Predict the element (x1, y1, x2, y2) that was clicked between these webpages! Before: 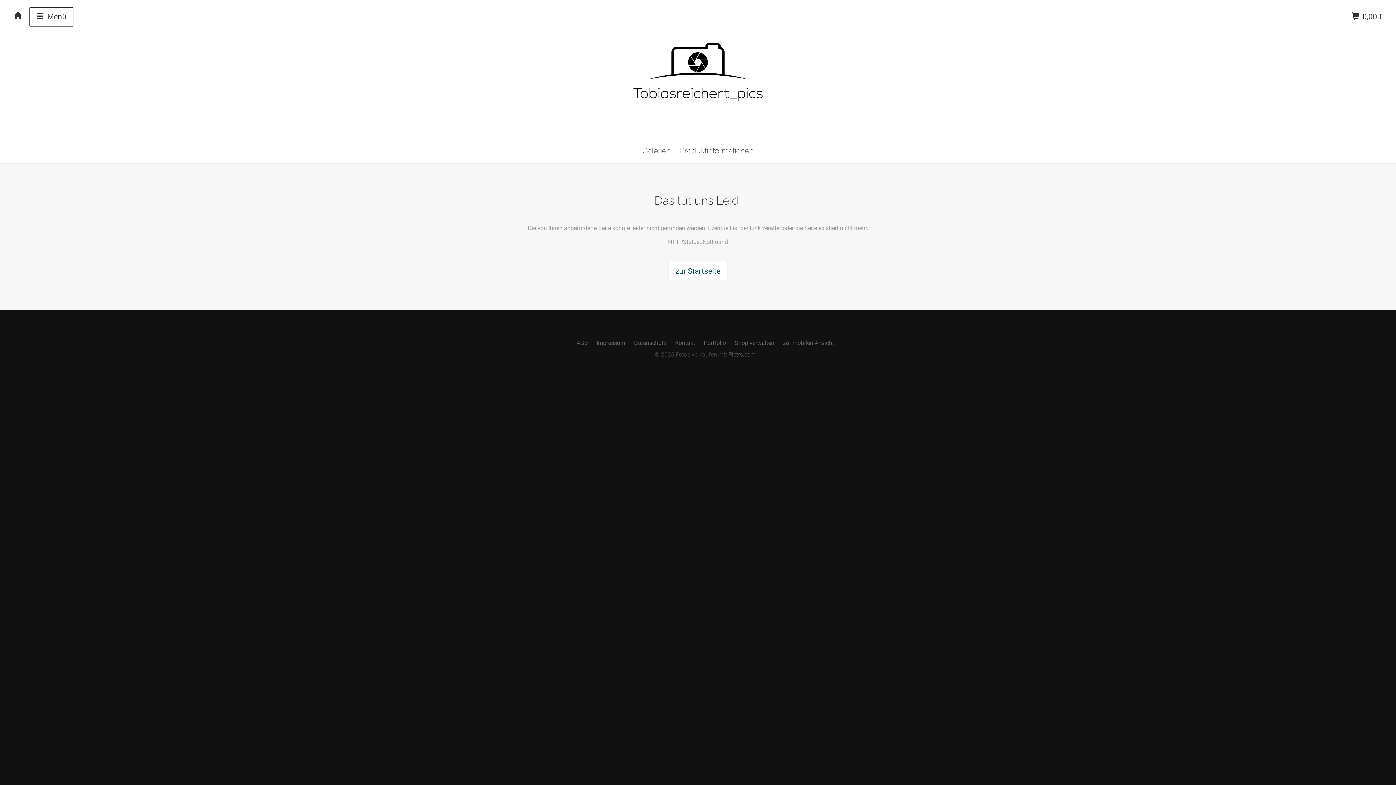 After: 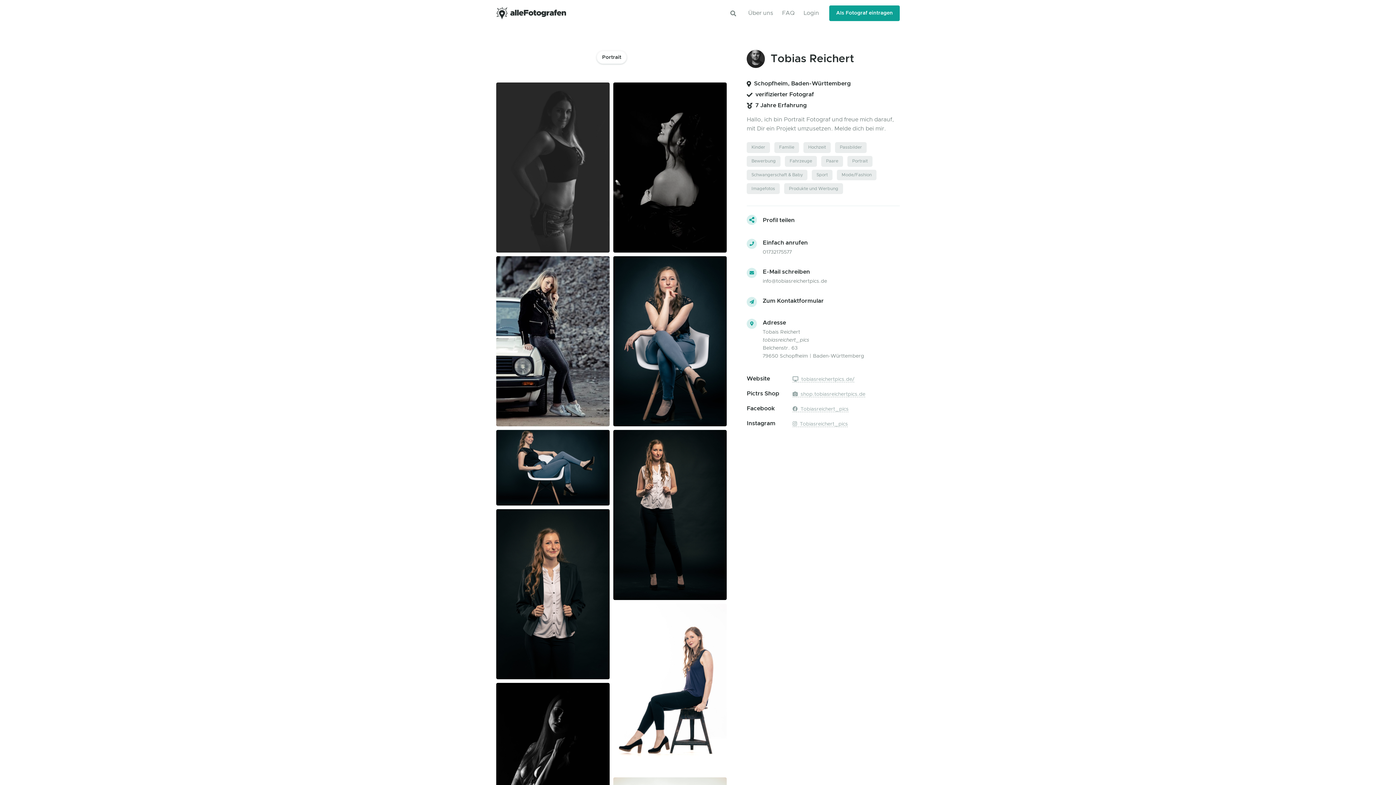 Action: label: Portfolio bbox: (704, 339, 726, 346)